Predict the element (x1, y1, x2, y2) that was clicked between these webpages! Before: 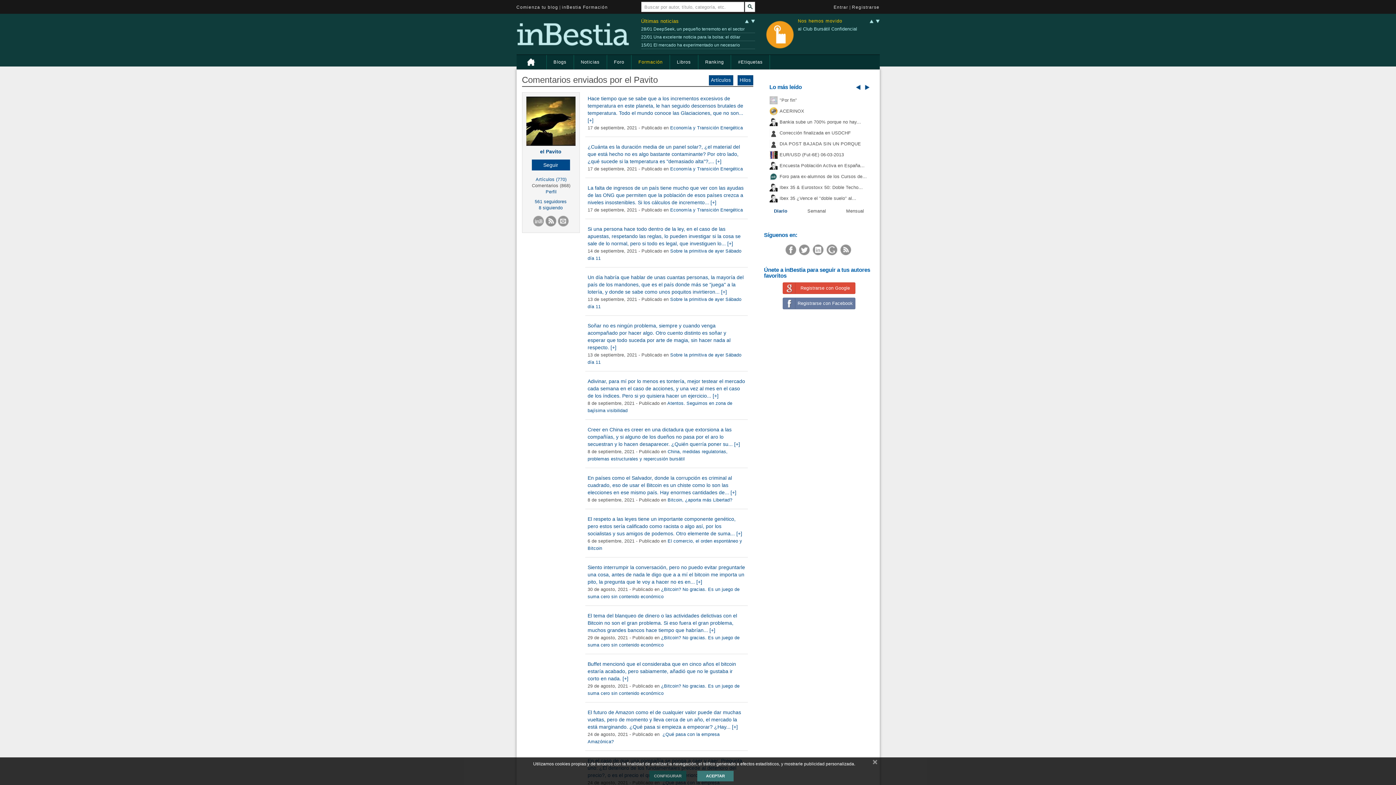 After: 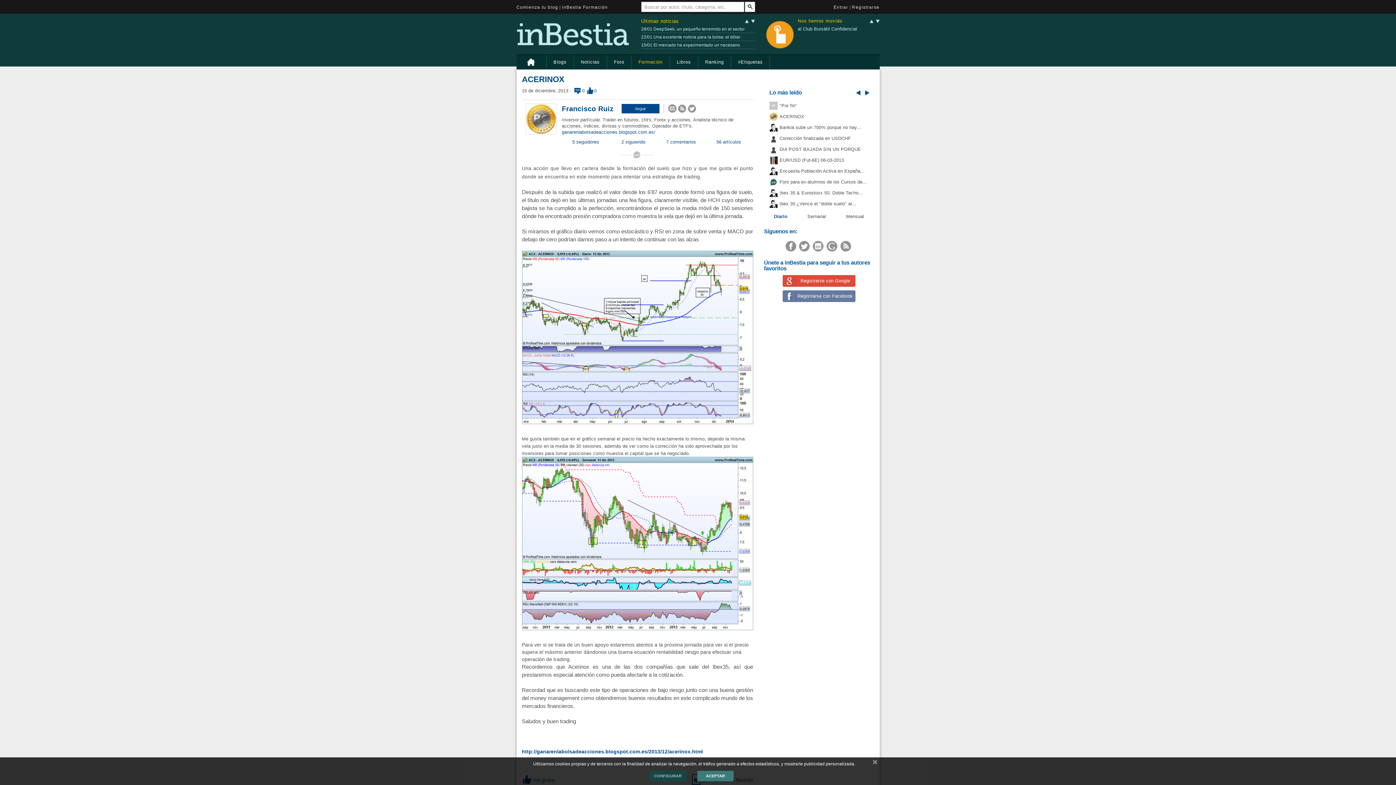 Action: label: ACERINOX bbox: (779, 108, 804, 113)